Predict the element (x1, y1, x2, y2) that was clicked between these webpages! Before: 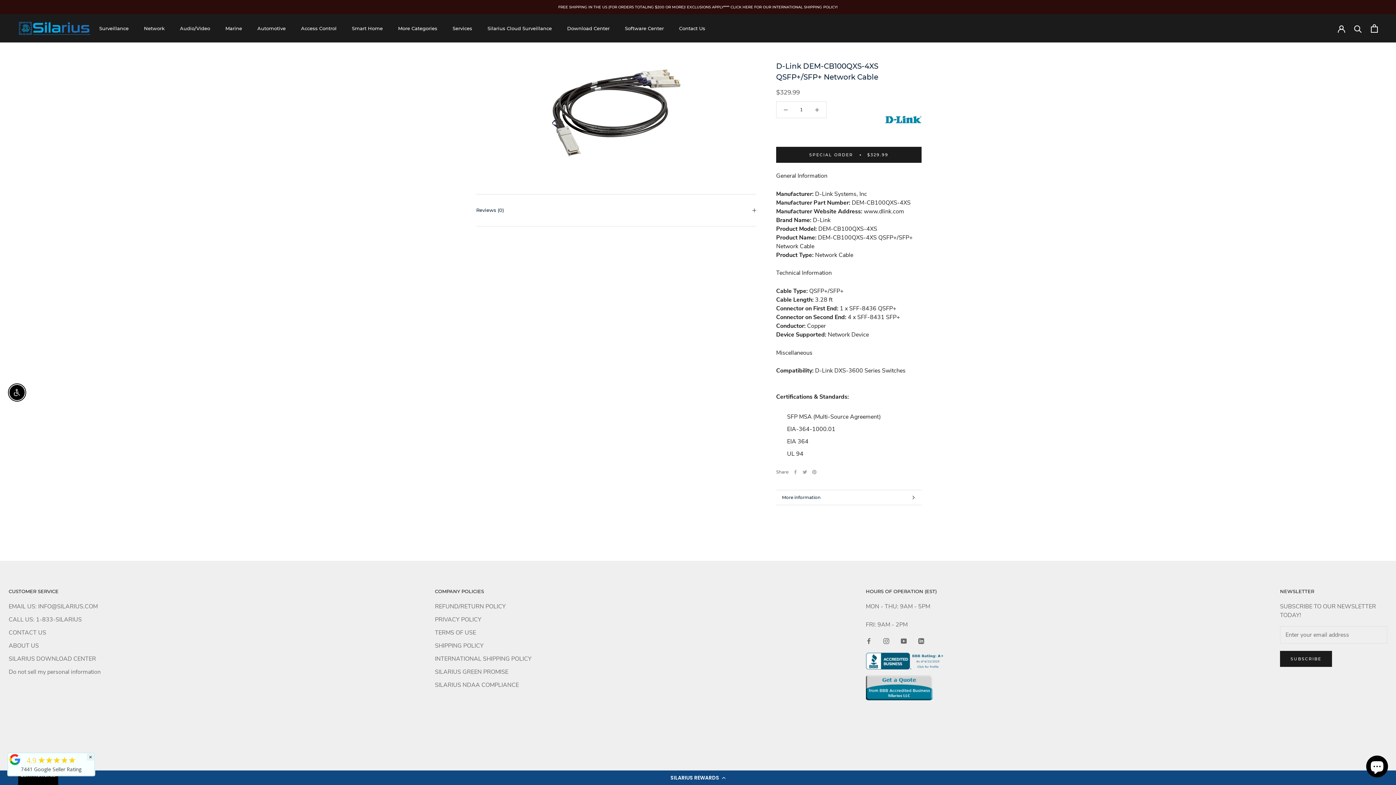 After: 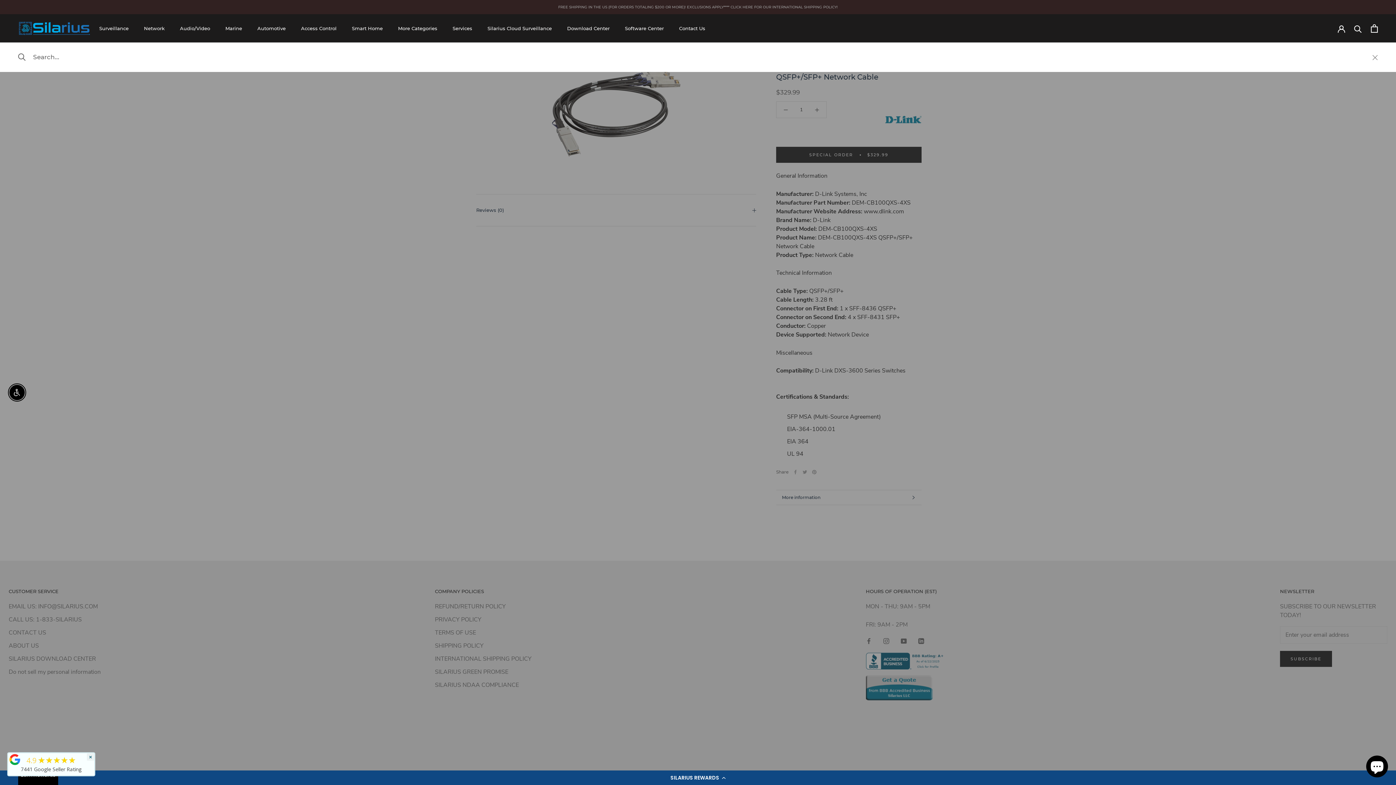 Action: bbox: (1354, 24, 1362, 32) label: Search